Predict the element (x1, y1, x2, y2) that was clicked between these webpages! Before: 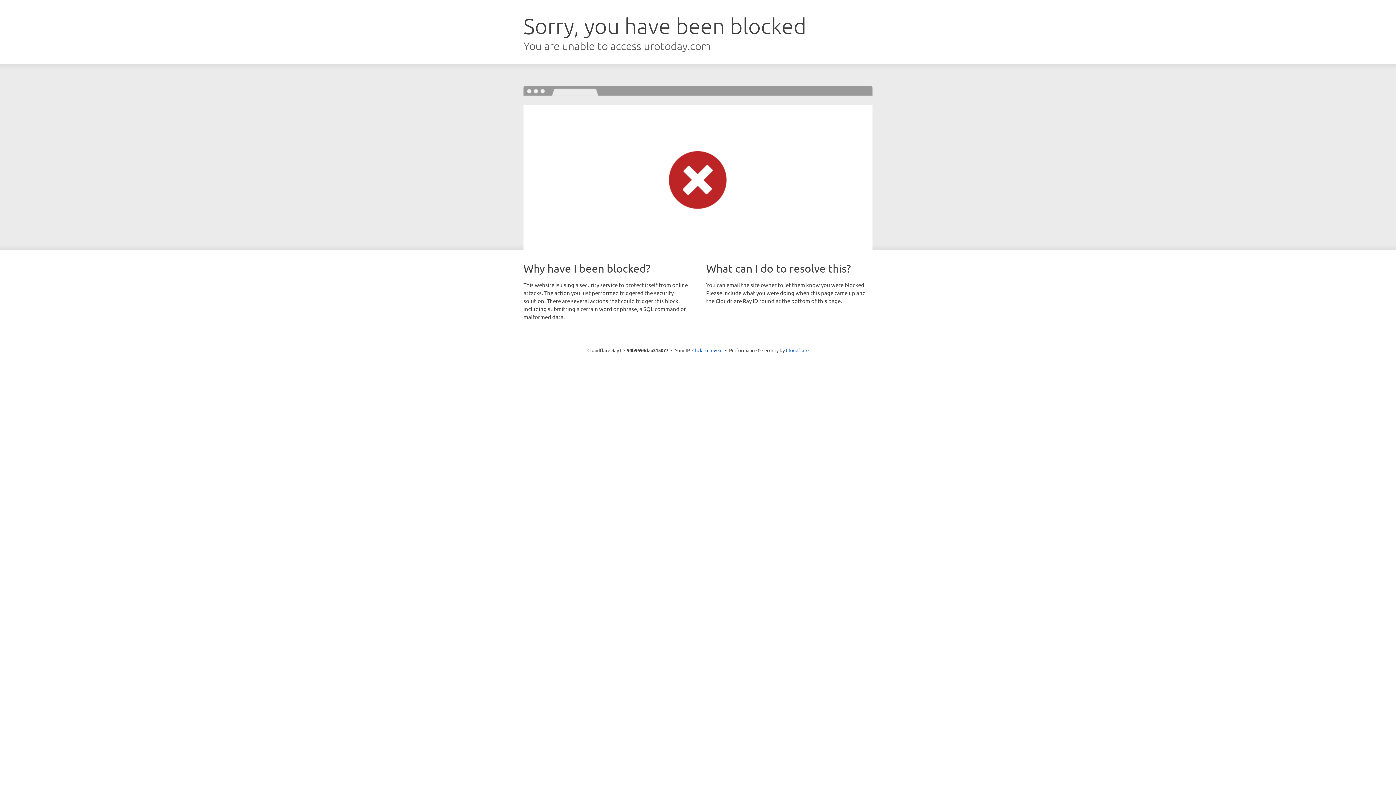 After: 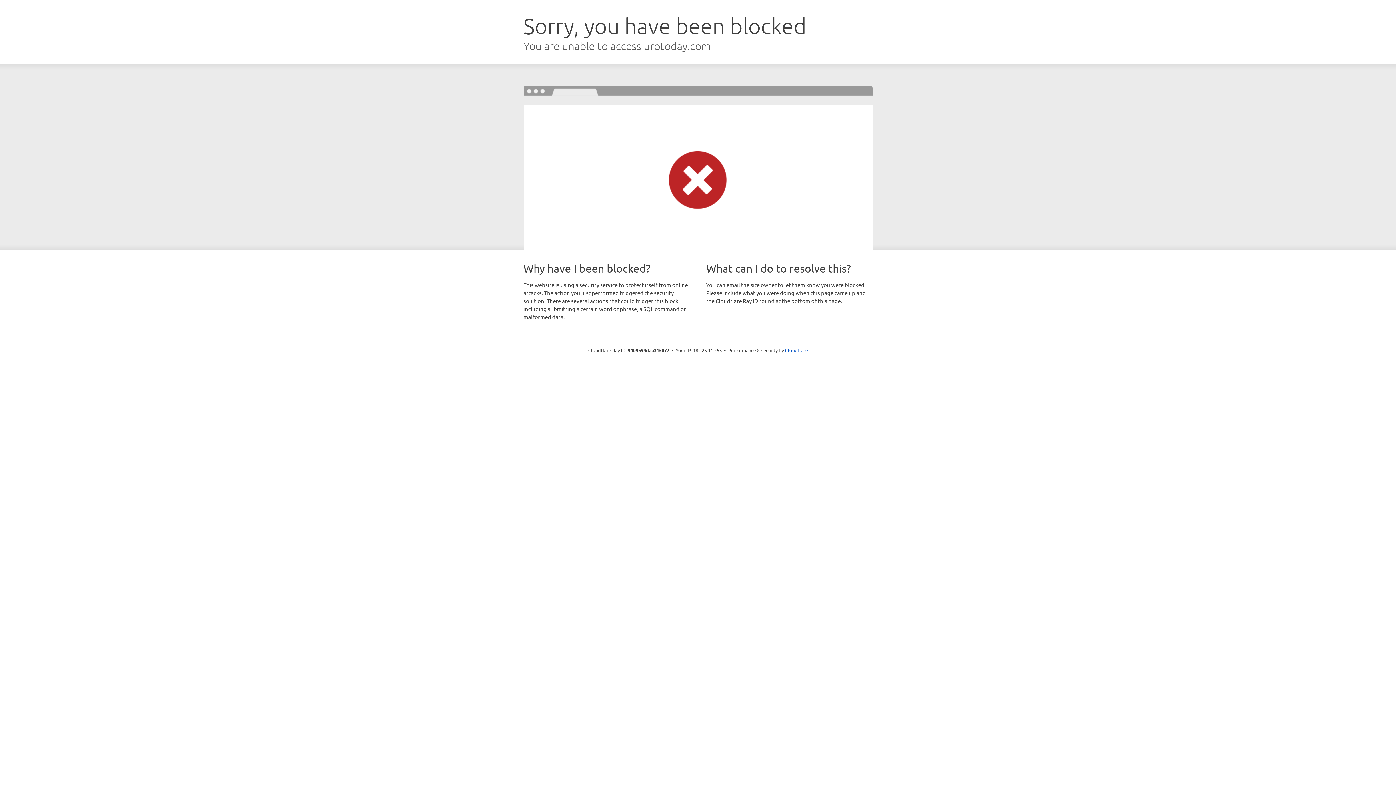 Action: bbox: (692, 346, 722, 353) label: Click to reveal